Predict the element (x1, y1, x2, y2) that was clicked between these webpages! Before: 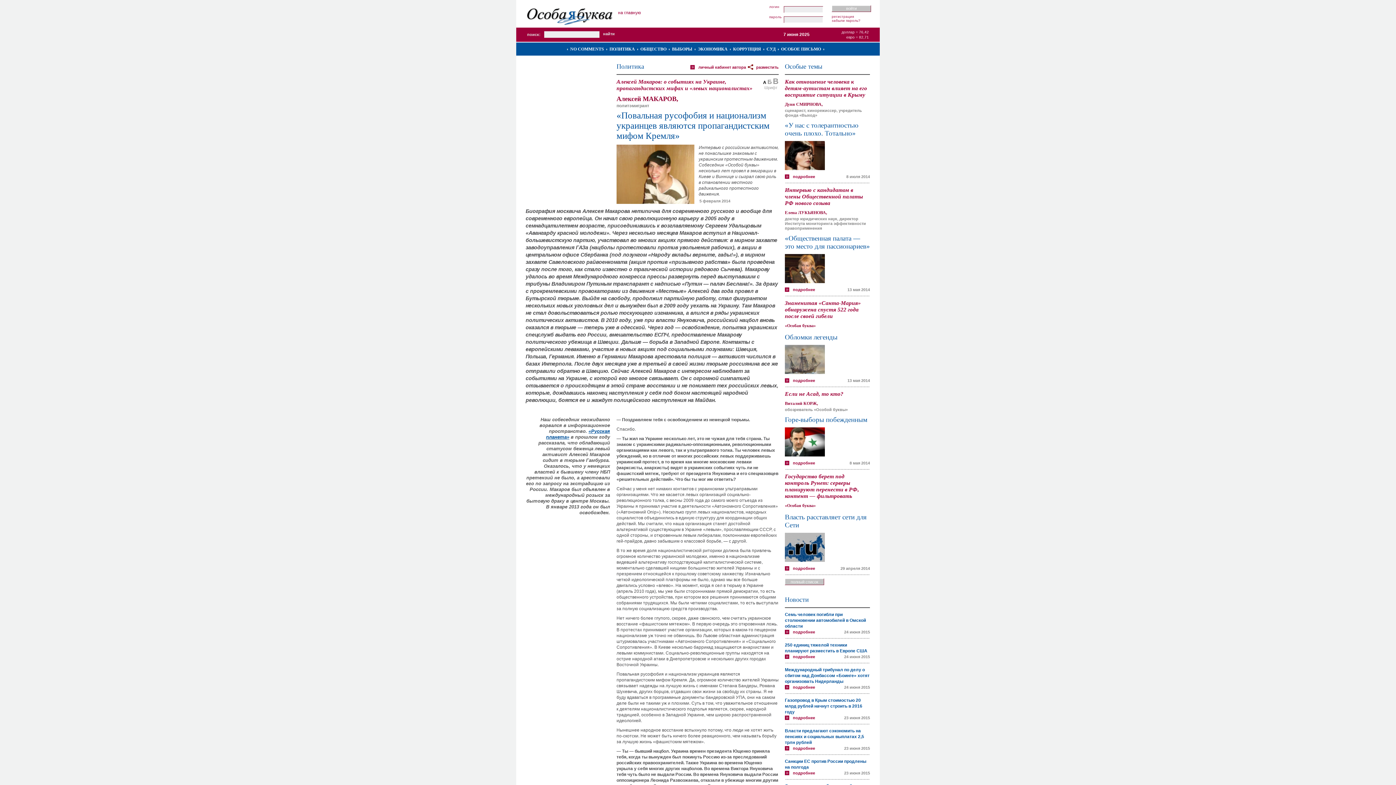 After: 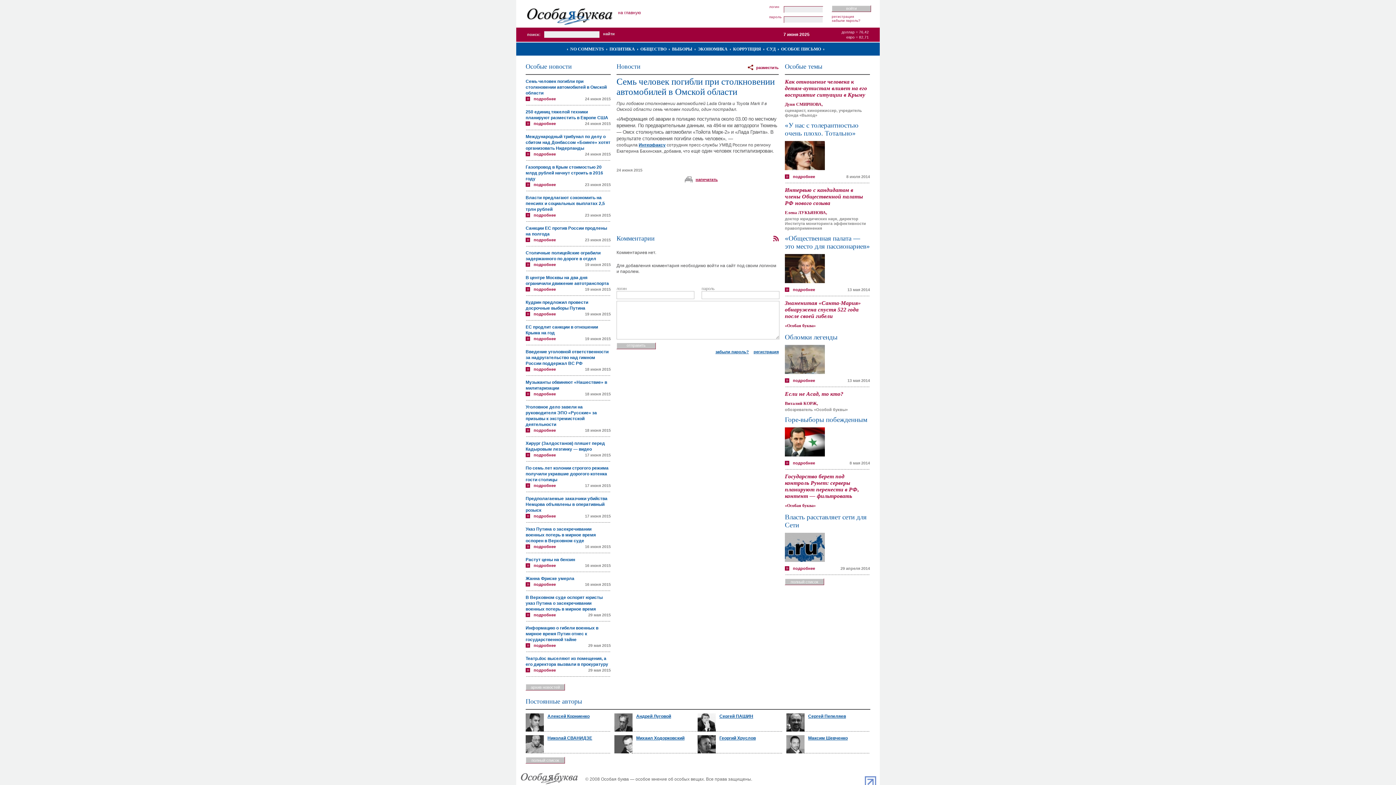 Action: label: подробнее bbox: (785, 629, 815, 634)